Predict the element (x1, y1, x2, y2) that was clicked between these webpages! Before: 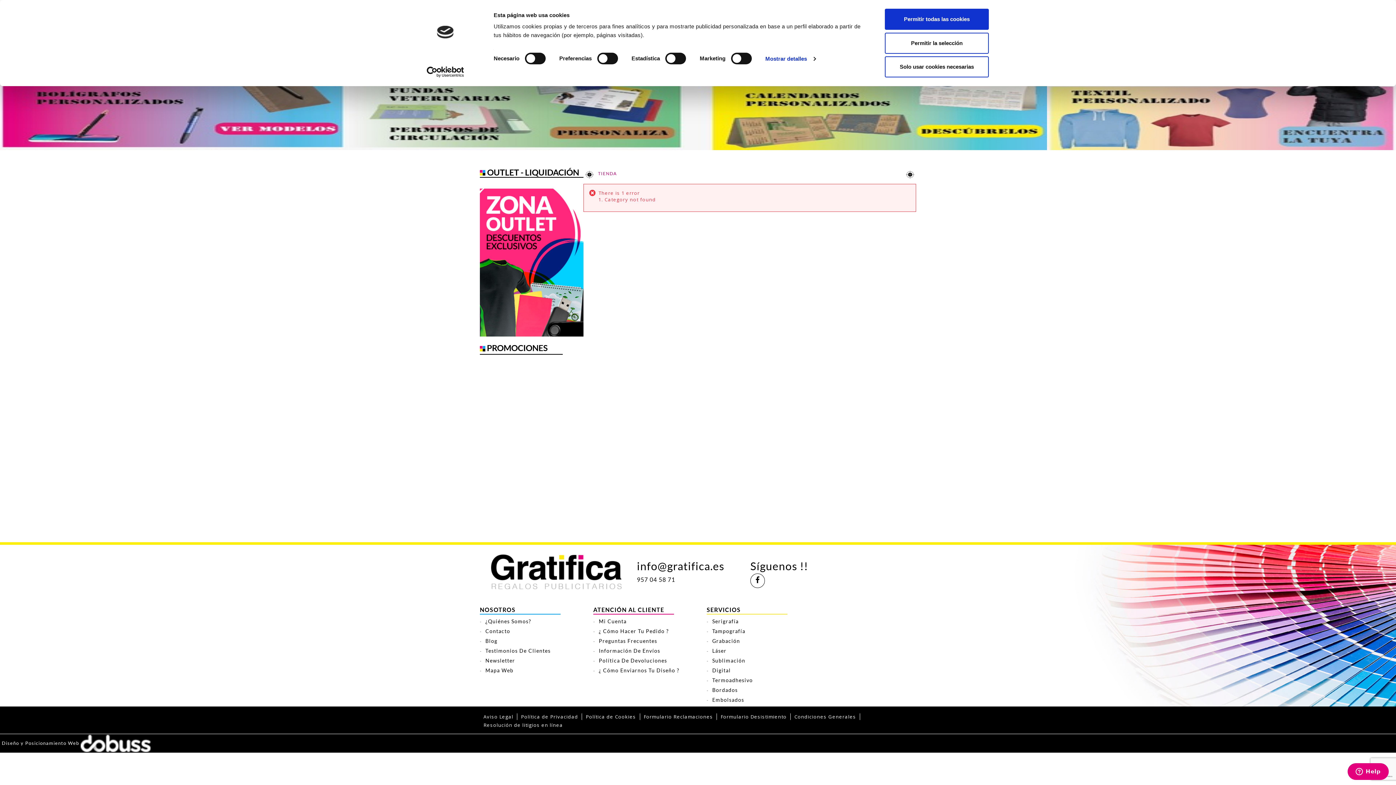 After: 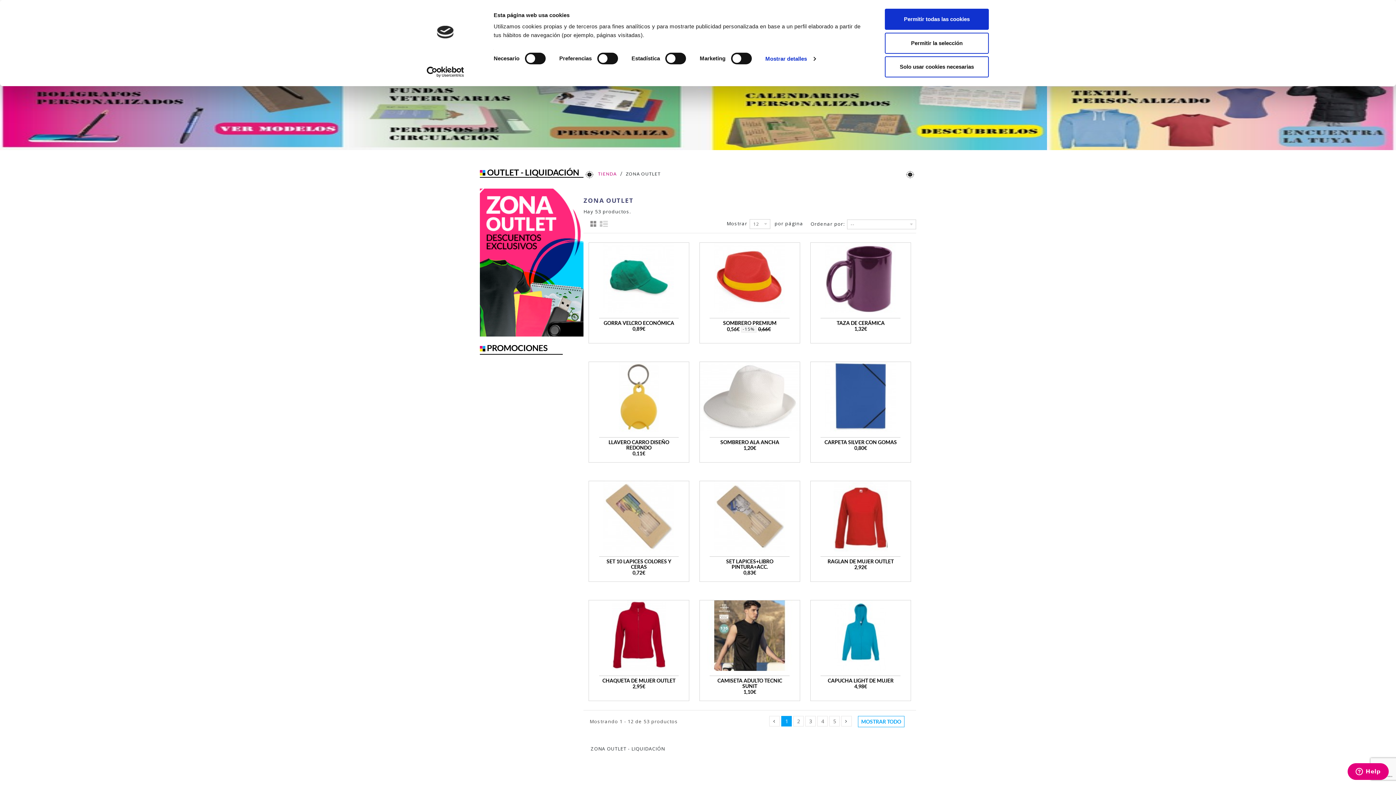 Action: bbox: (487, 342, 547, 353) label: PROMOCIONES